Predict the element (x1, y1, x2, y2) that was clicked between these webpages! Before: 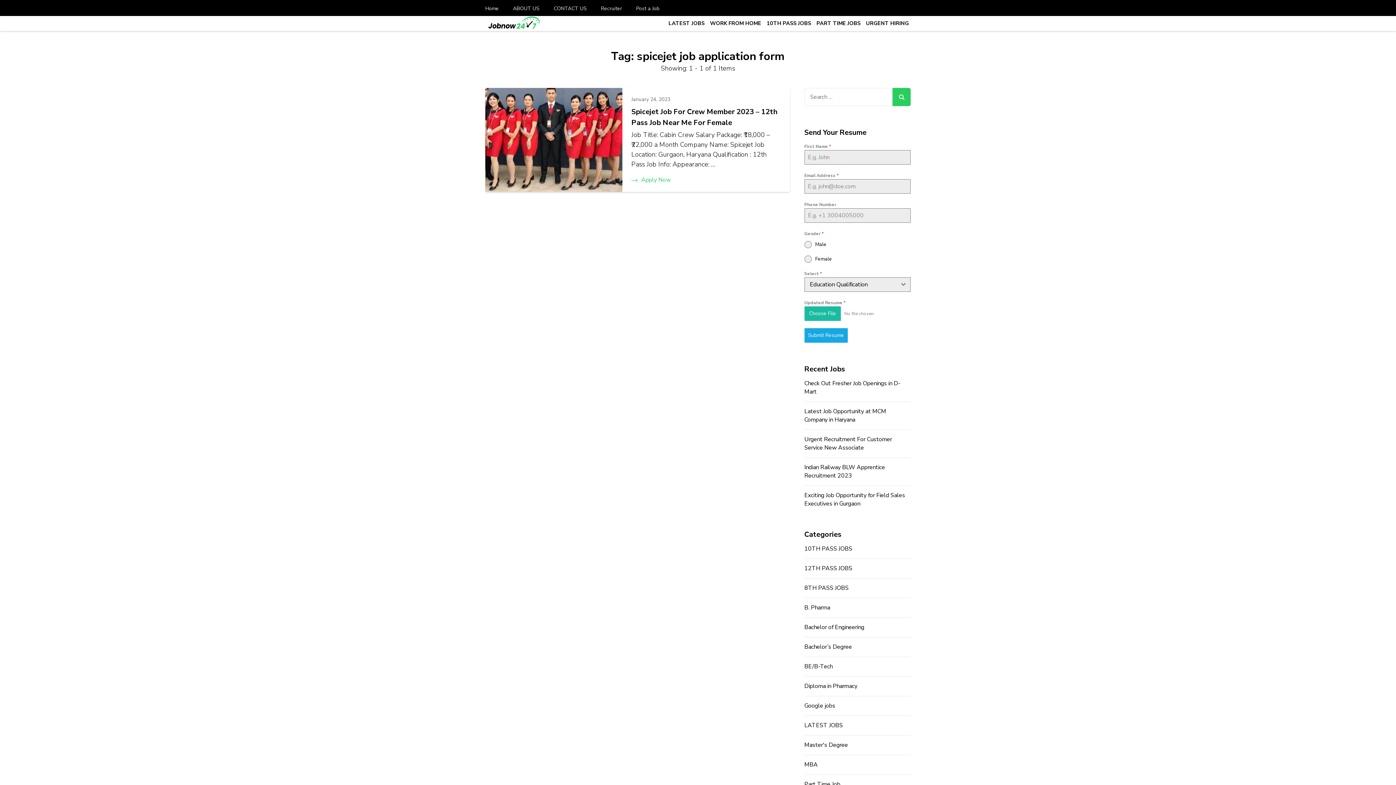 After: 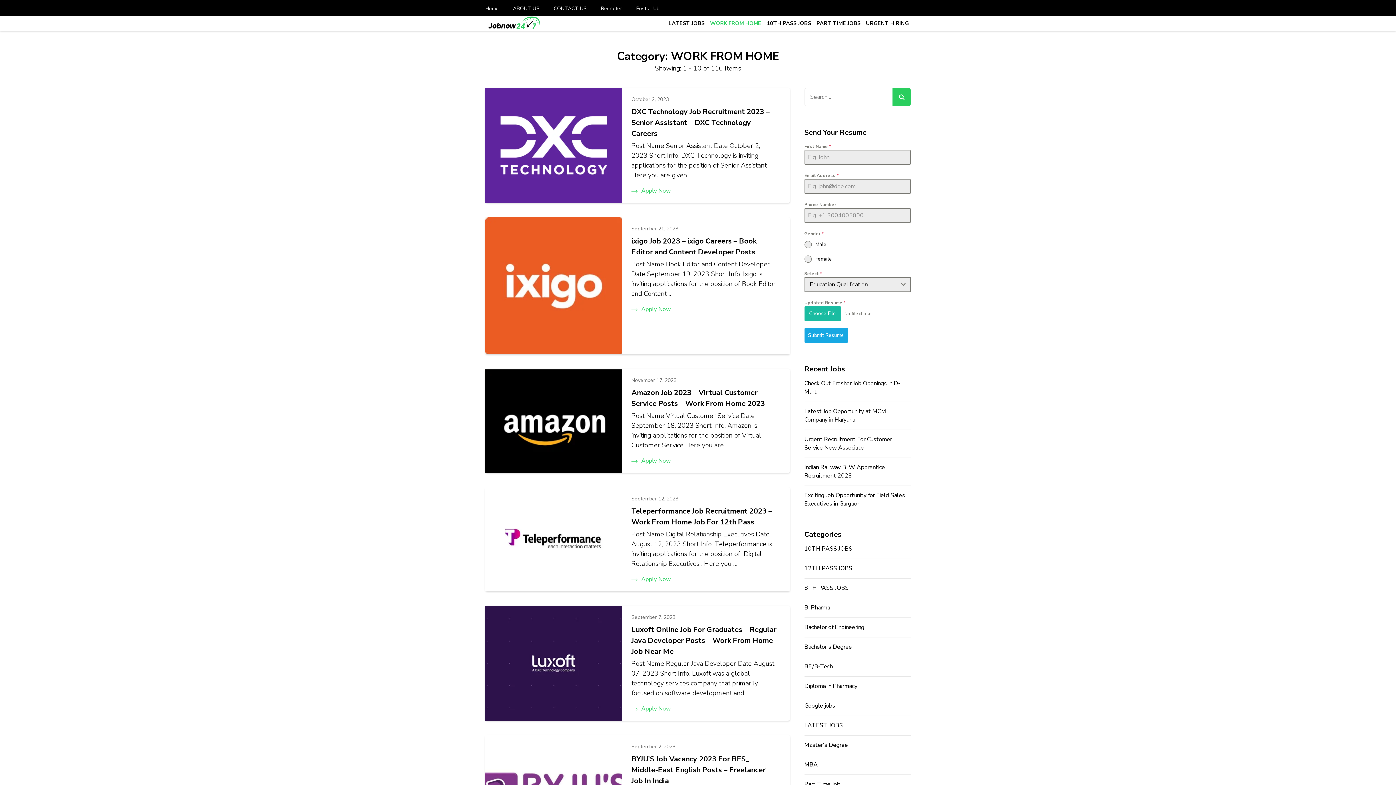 Action: bbox: (708, 17, 763, 29) label: WORK FROM HOME